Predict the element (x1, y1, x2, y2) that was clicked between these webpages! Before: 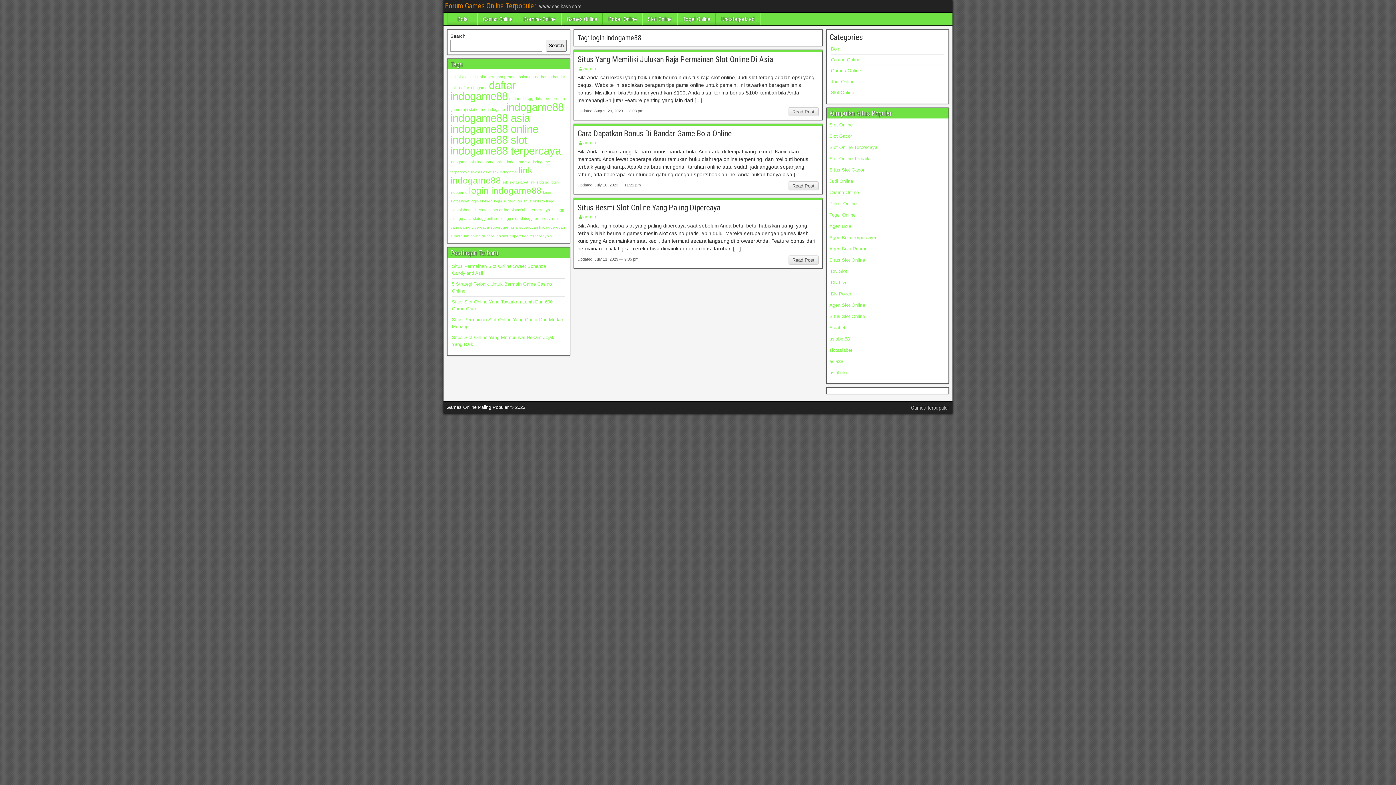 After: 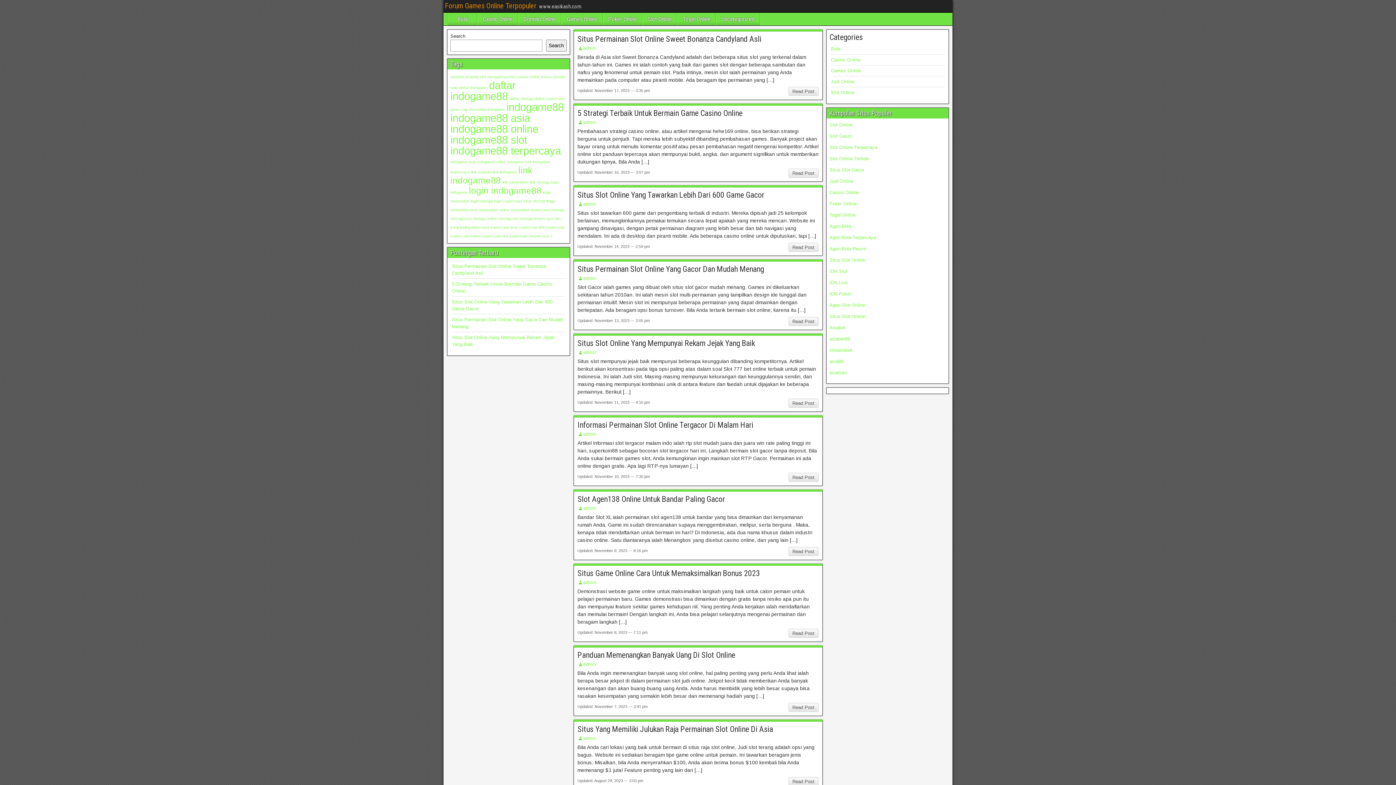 Action: bbox: (829, 144, 877, 150) label: Slot Online Terpercaya